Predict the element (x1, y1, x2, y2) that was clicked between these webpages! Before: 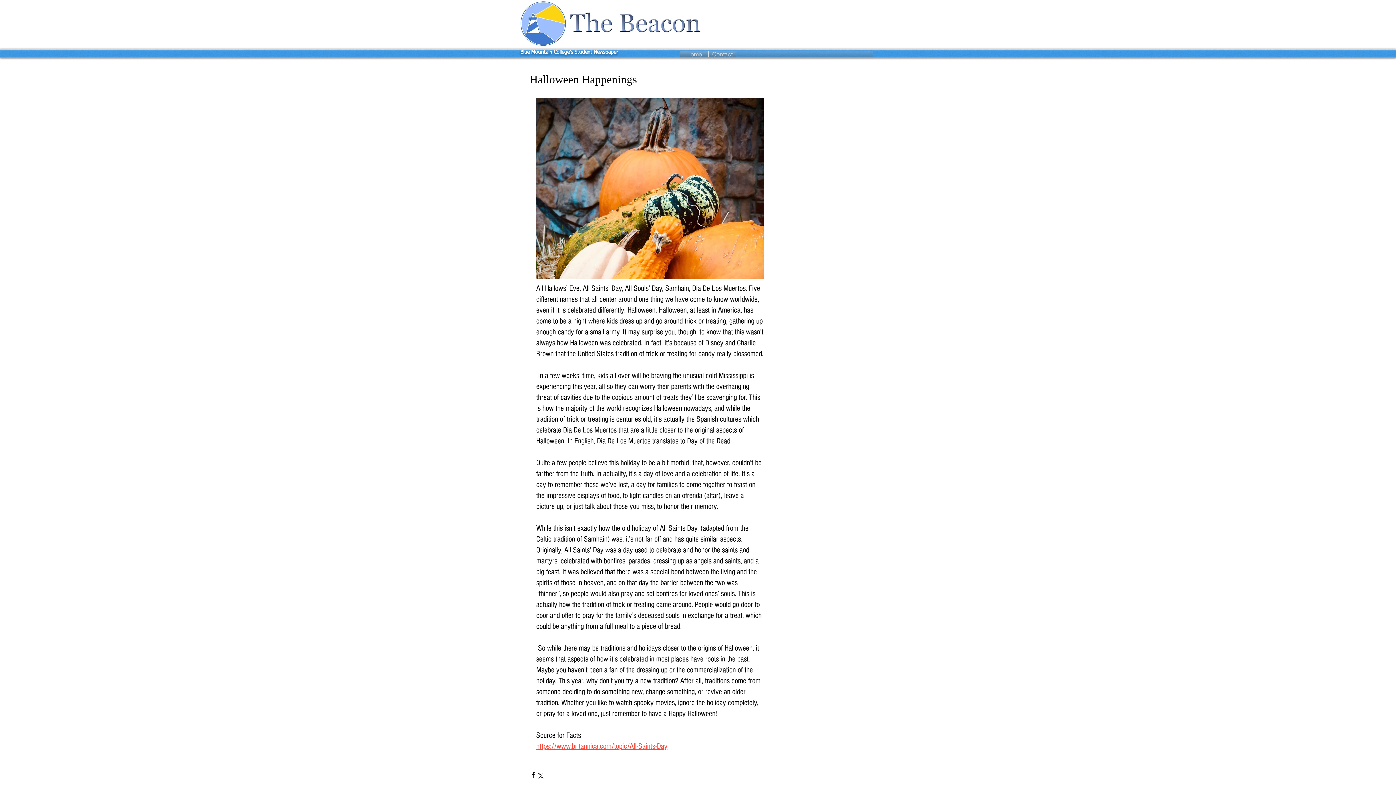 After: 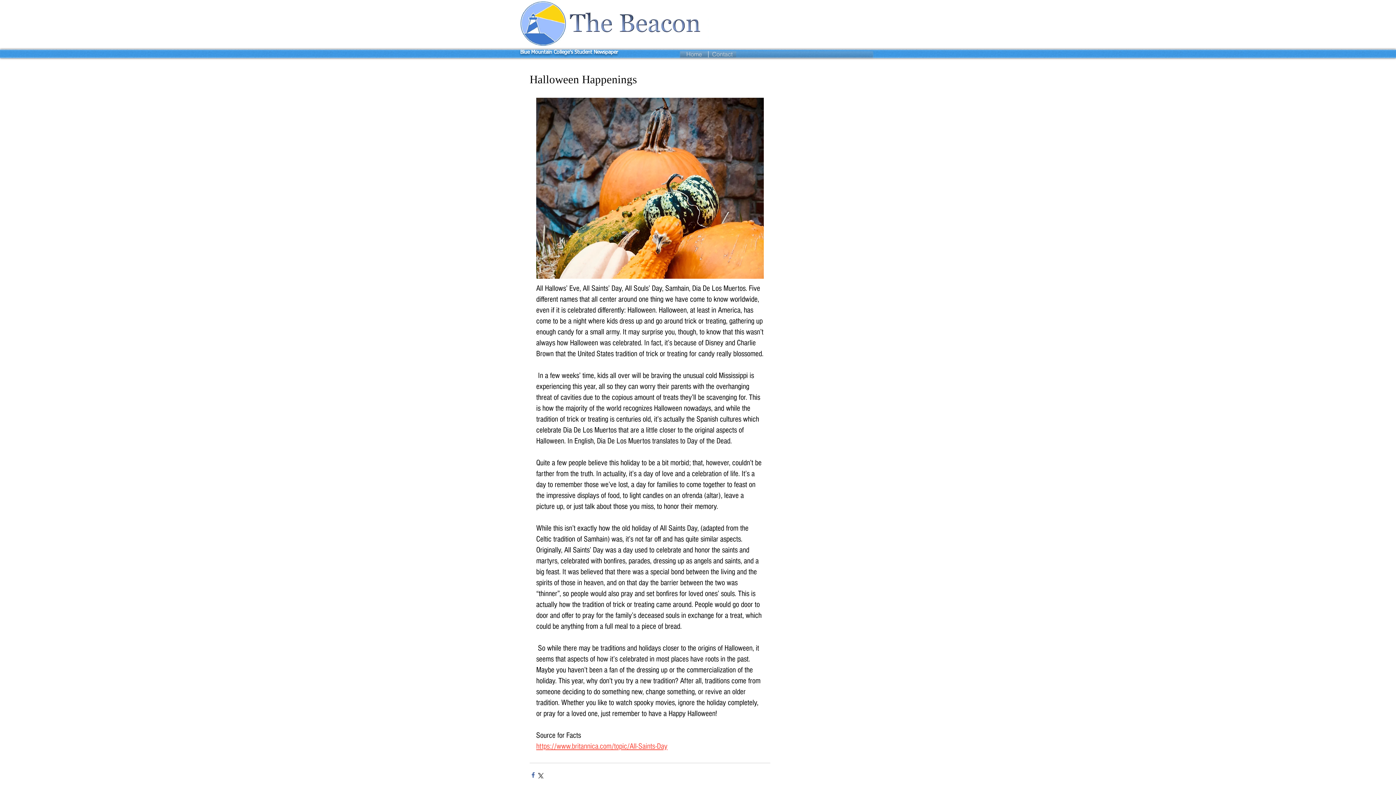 Action: bbox: (529, 772, 536, 778) label: Share via Facebook